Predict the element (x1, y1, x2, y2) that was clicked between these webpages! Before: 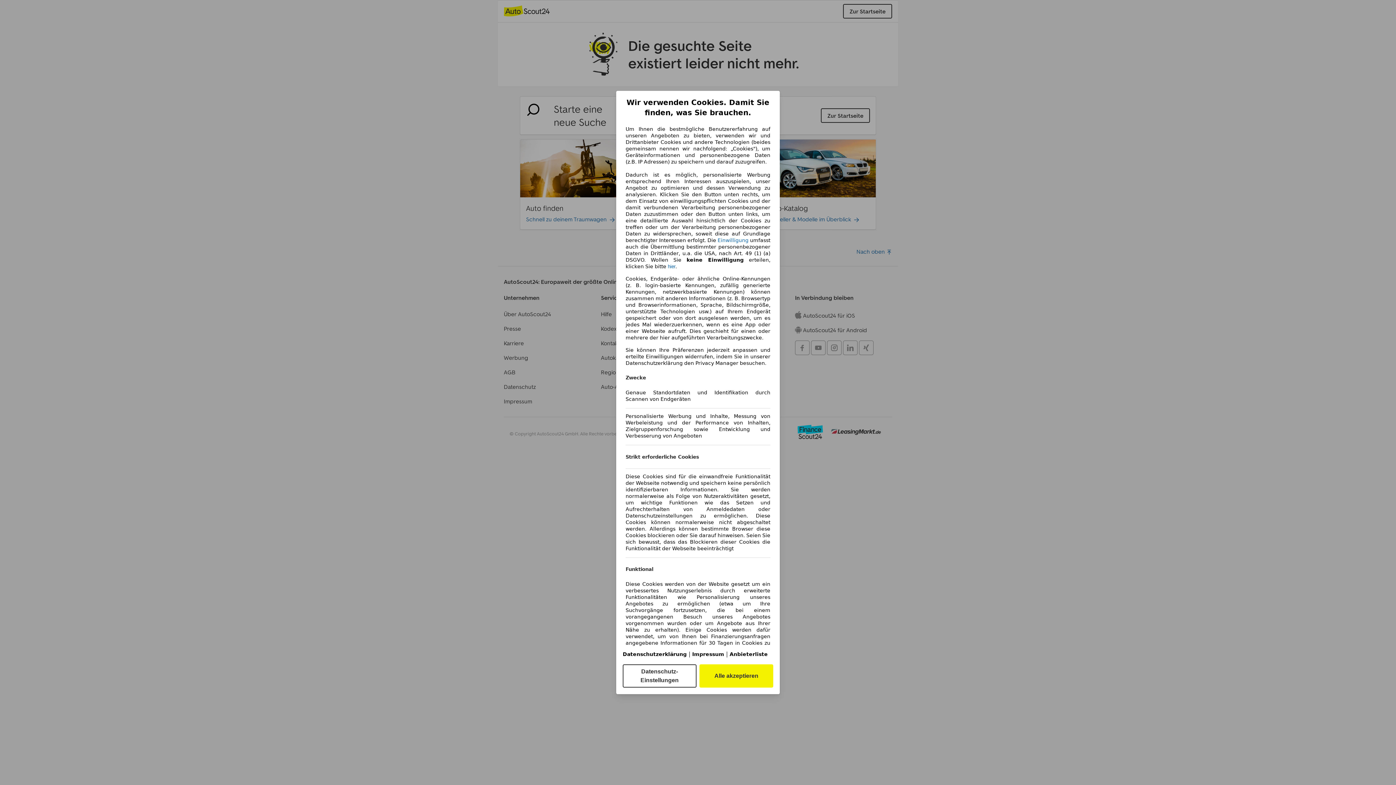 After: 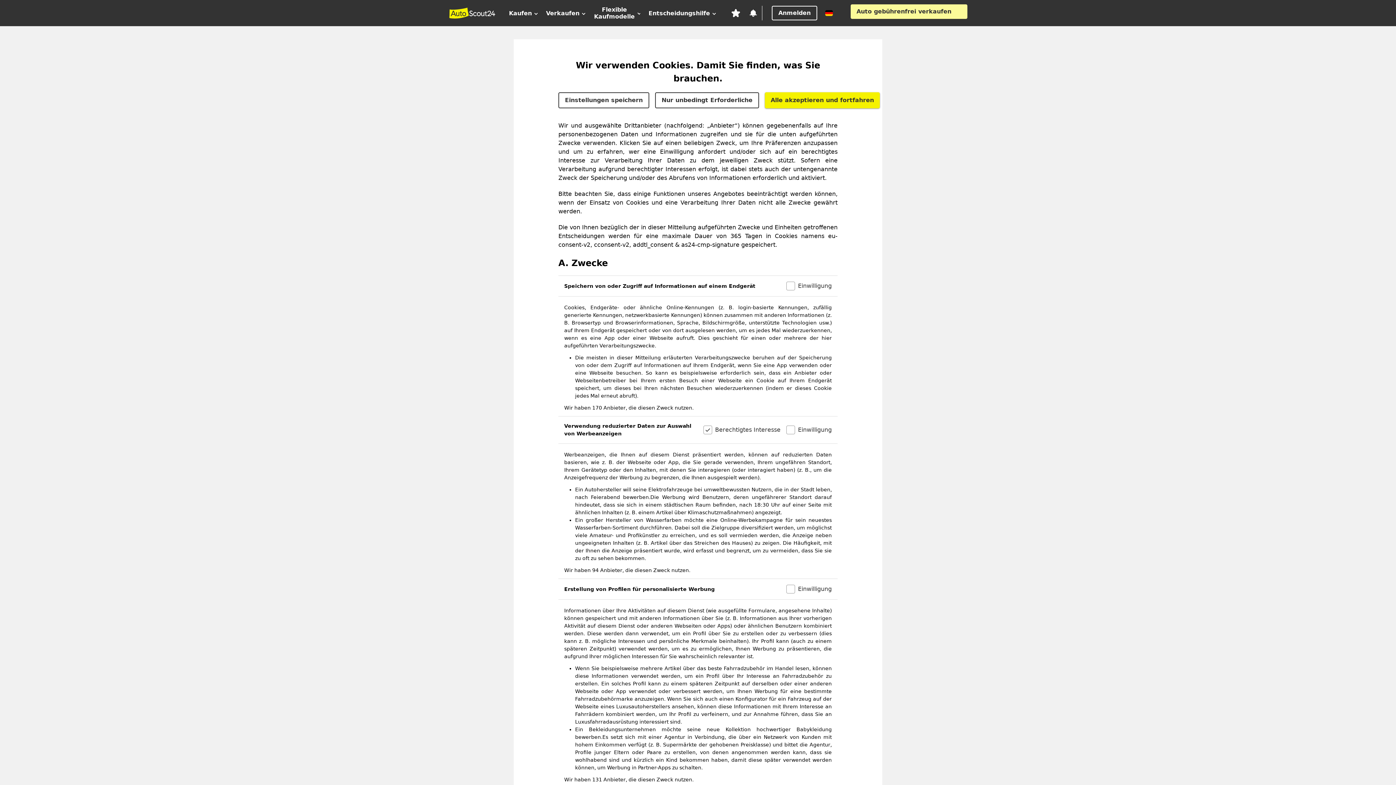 Action: label: Datenschutz-Einstellungen bbox: (622, 664, 696, 688)